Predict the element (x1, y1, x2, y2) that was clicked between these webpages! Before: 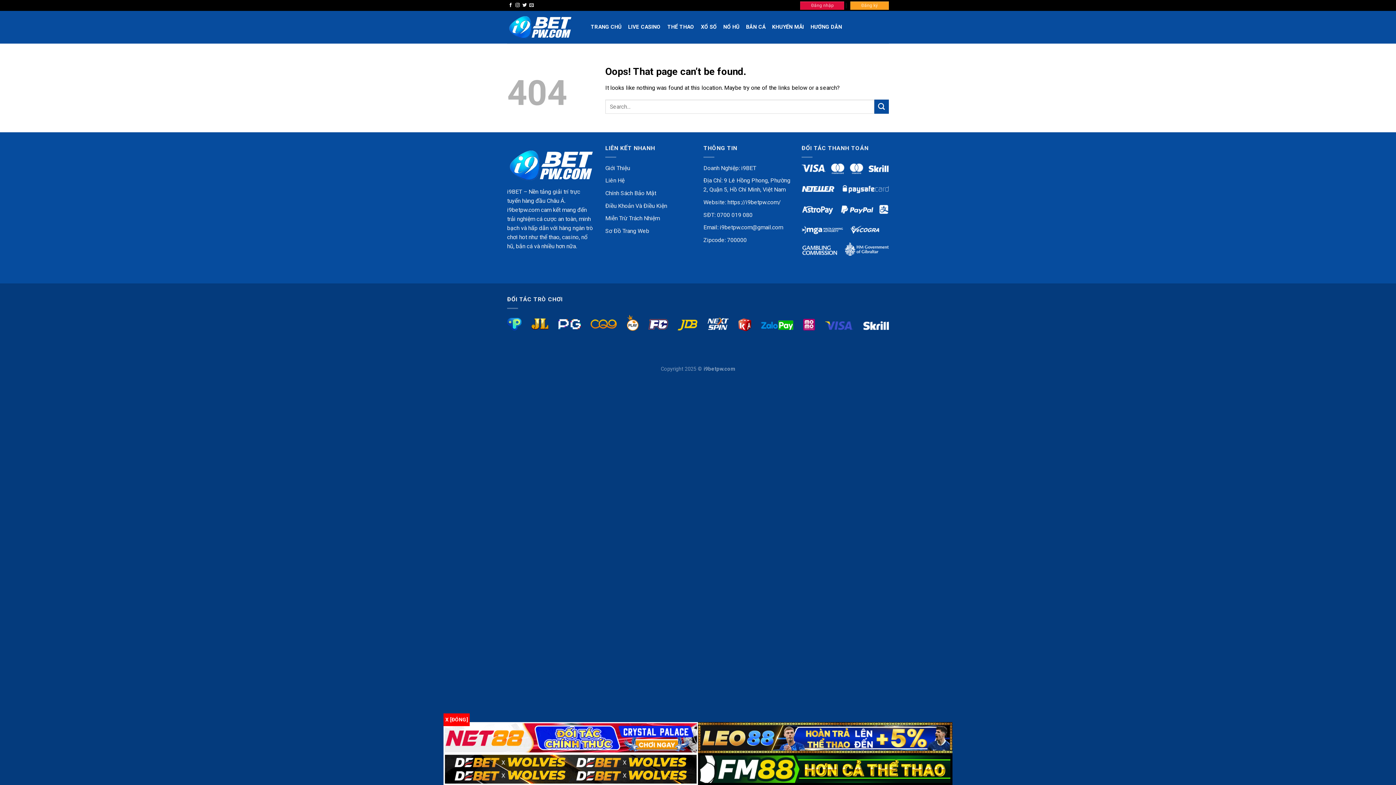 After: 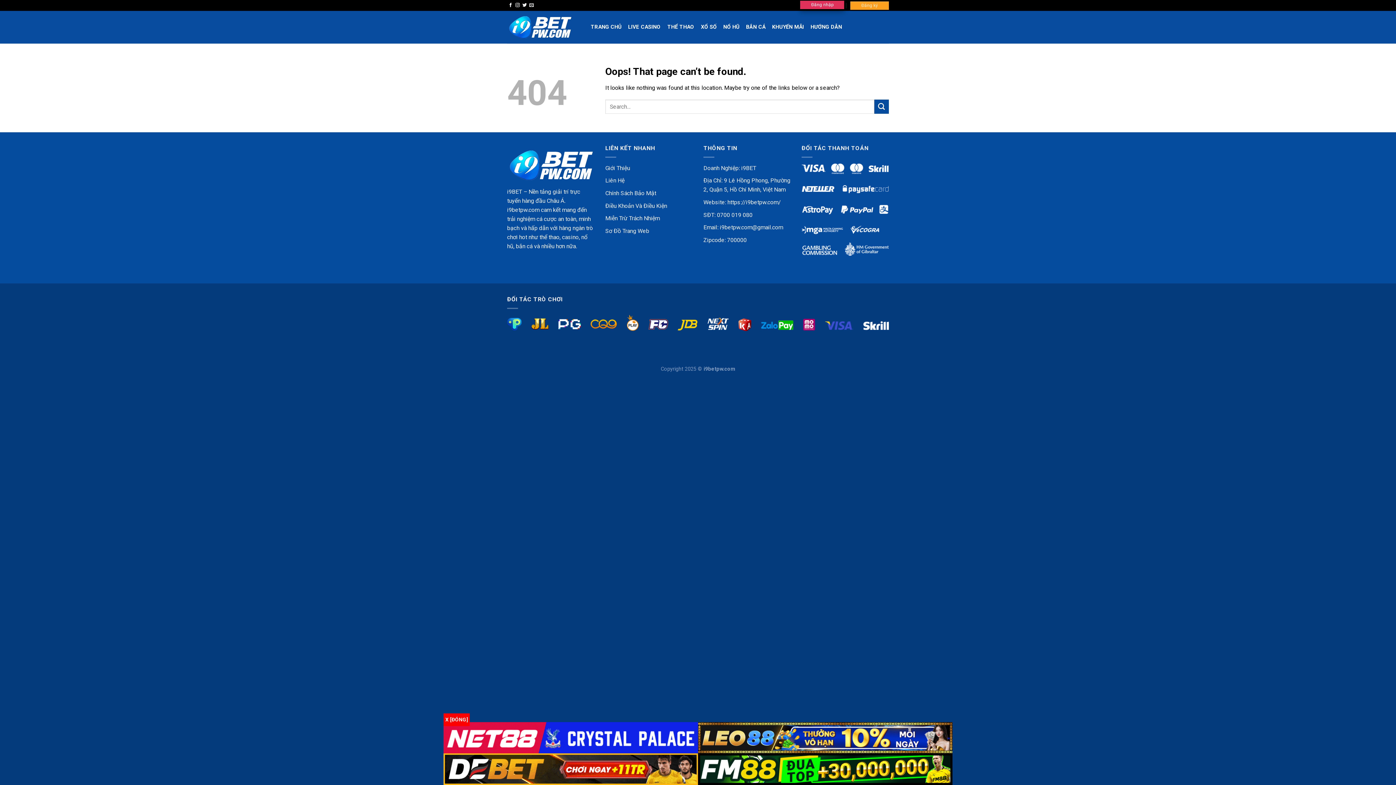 Action: bbox: (800, 1, 844, 9) label: Đăng nhập